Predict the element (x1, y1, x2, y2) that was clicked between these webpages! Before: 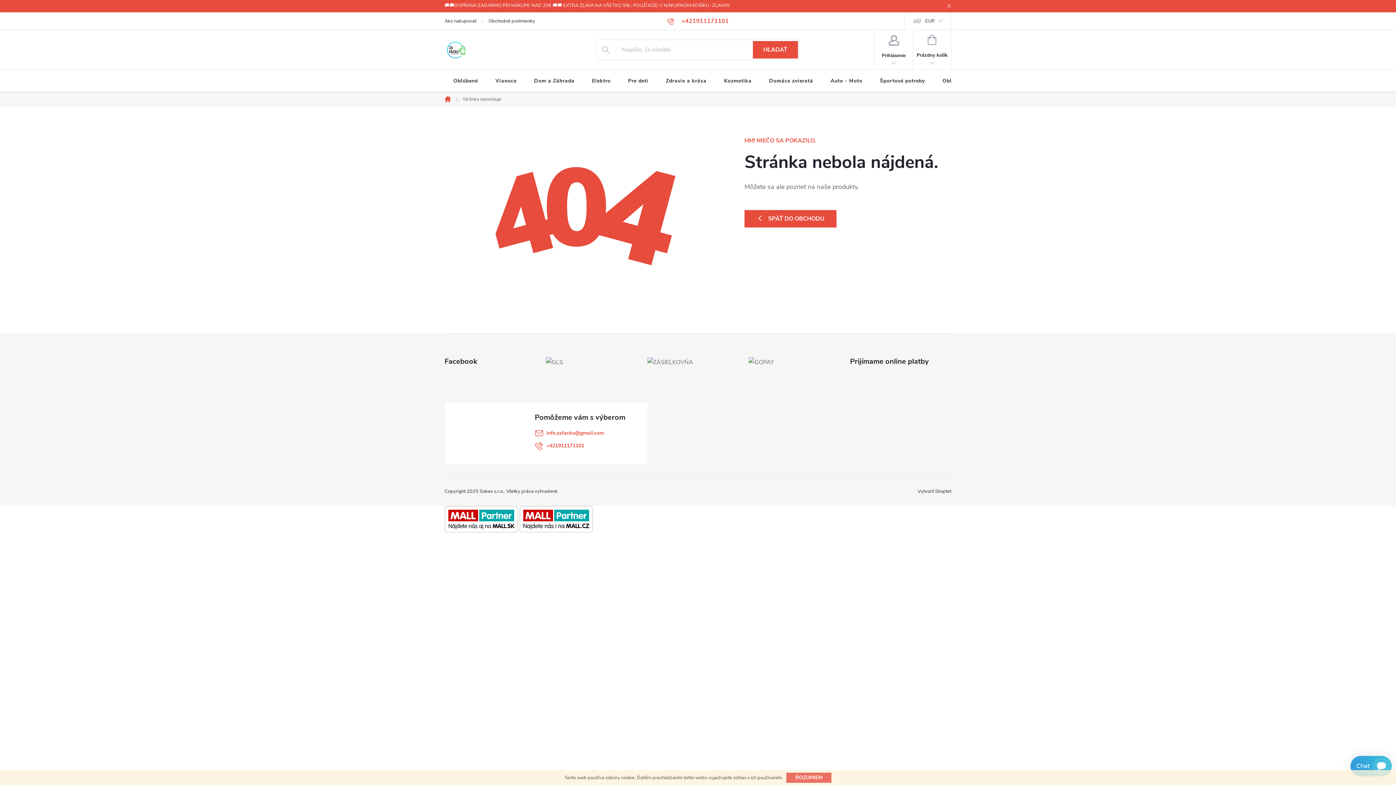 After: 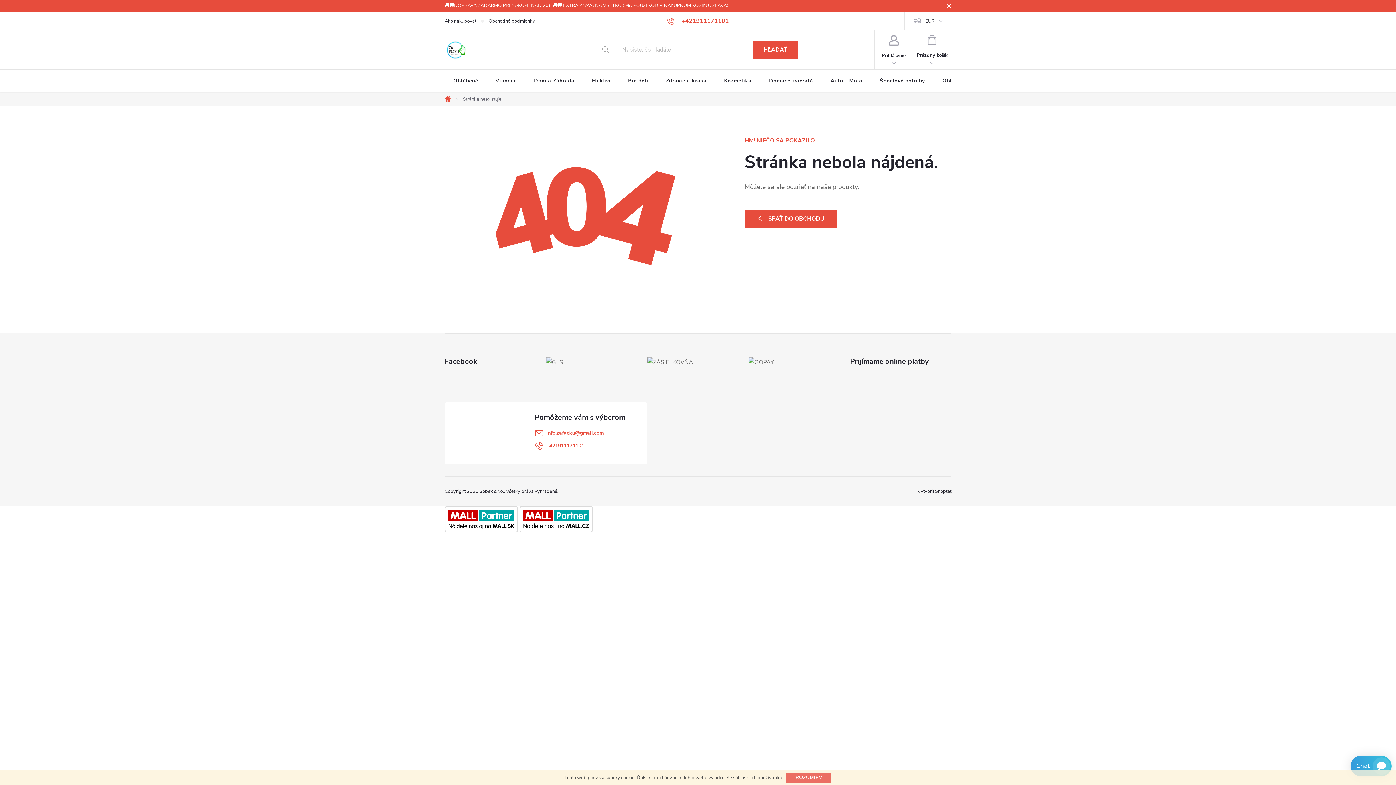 Action: bbox: (908, 488, 917, 494)